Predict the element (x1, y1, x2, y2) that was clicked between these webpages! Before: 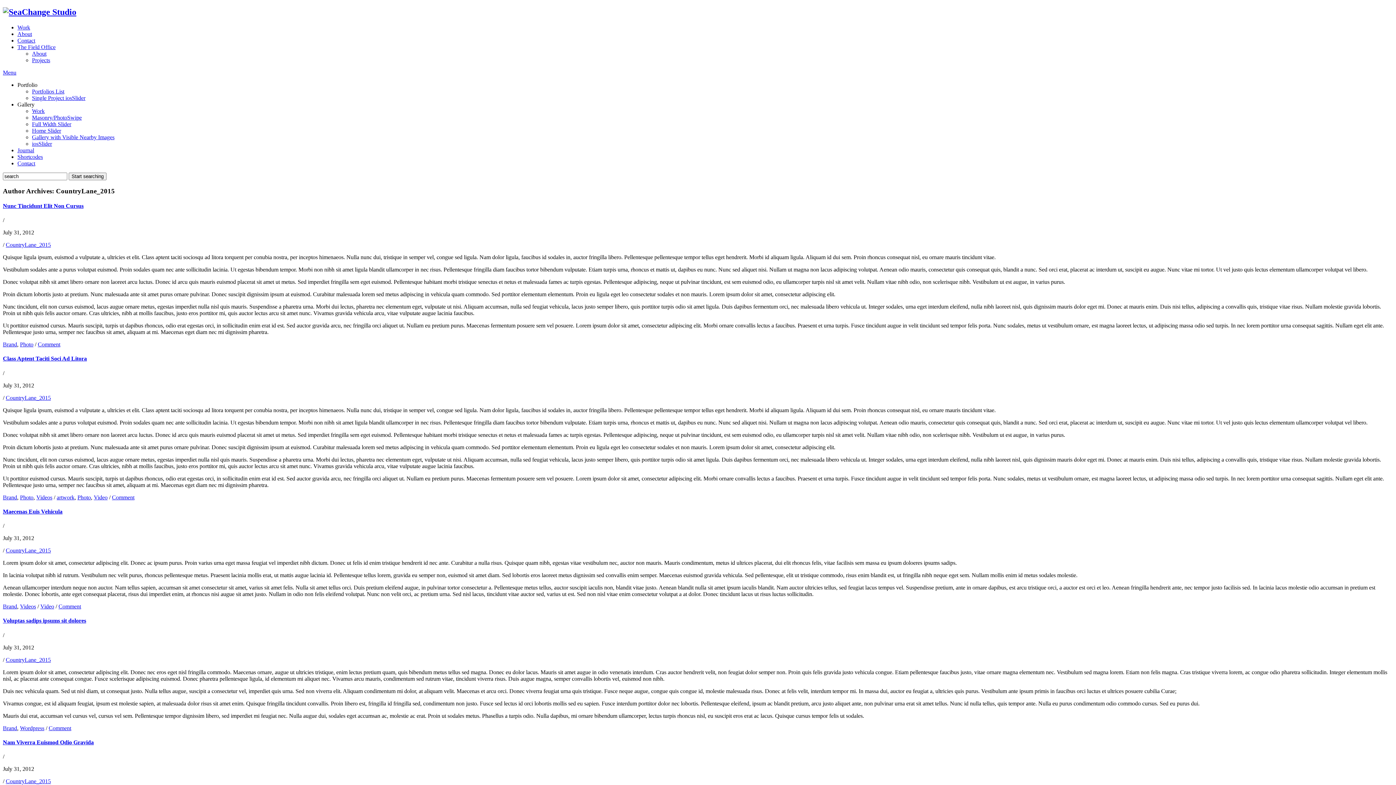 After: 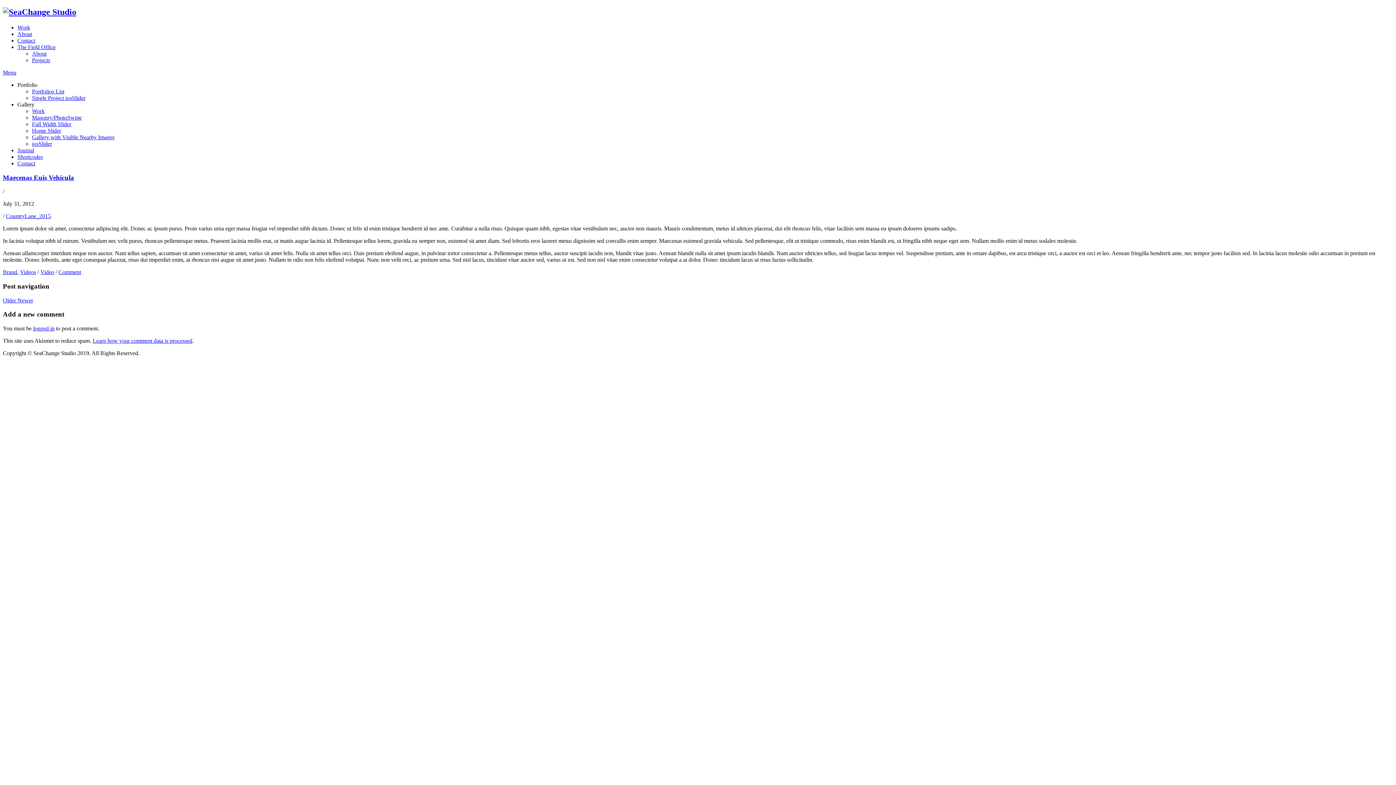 Action: bbox: (2, 508, 62, 514) label: Maecenas Euis Vehicula